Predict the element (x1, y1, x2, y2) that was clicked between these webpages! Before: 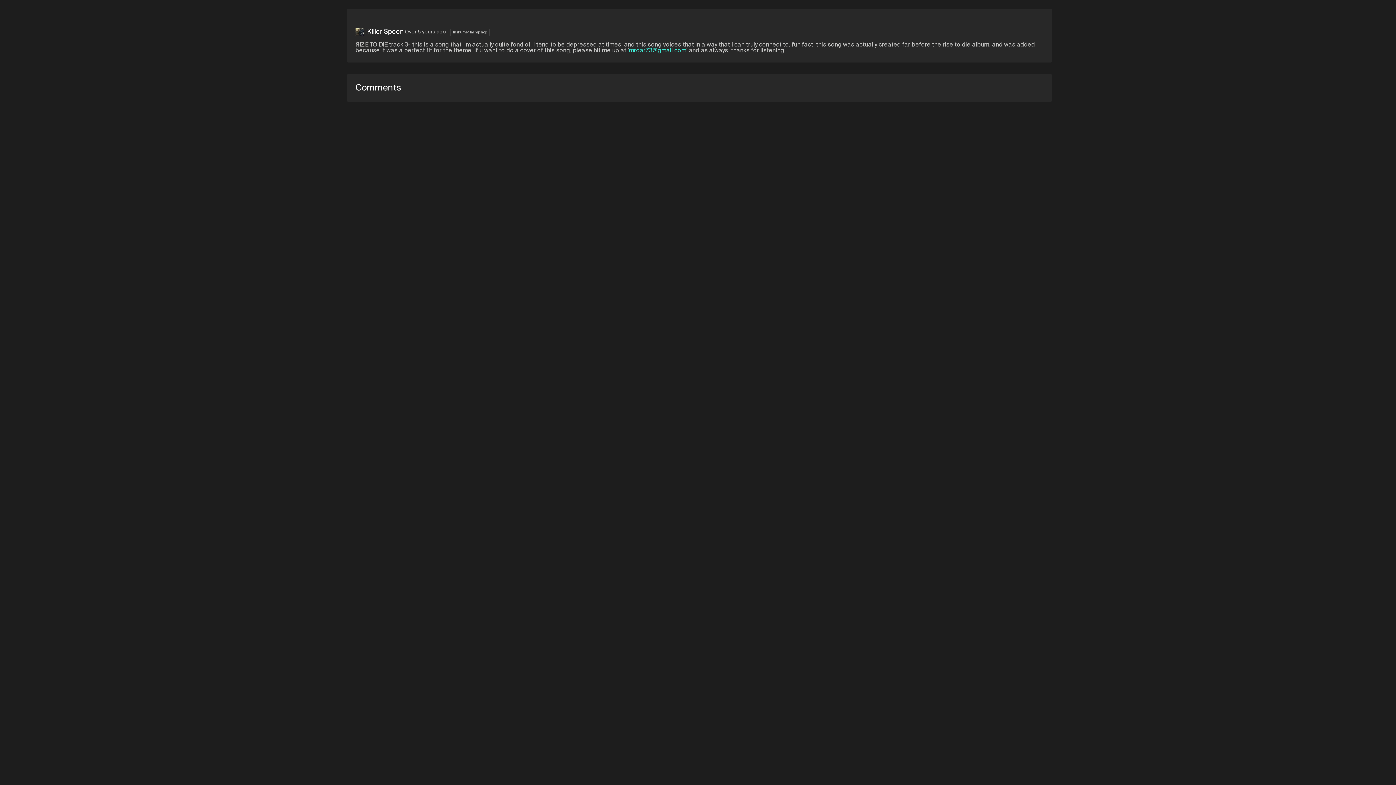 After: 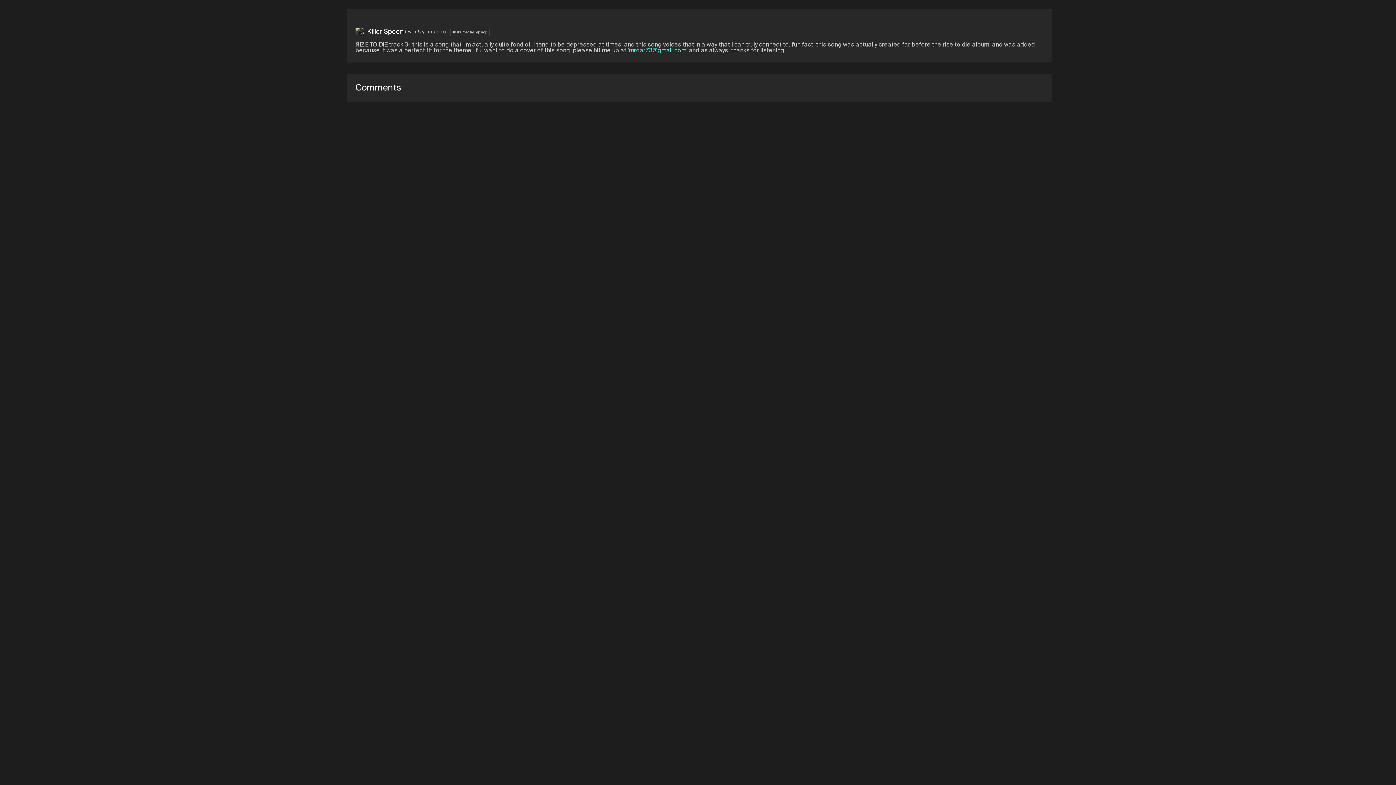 Action: bbox: (629, 48, 686, 53) label: mrdar73@gmail.com